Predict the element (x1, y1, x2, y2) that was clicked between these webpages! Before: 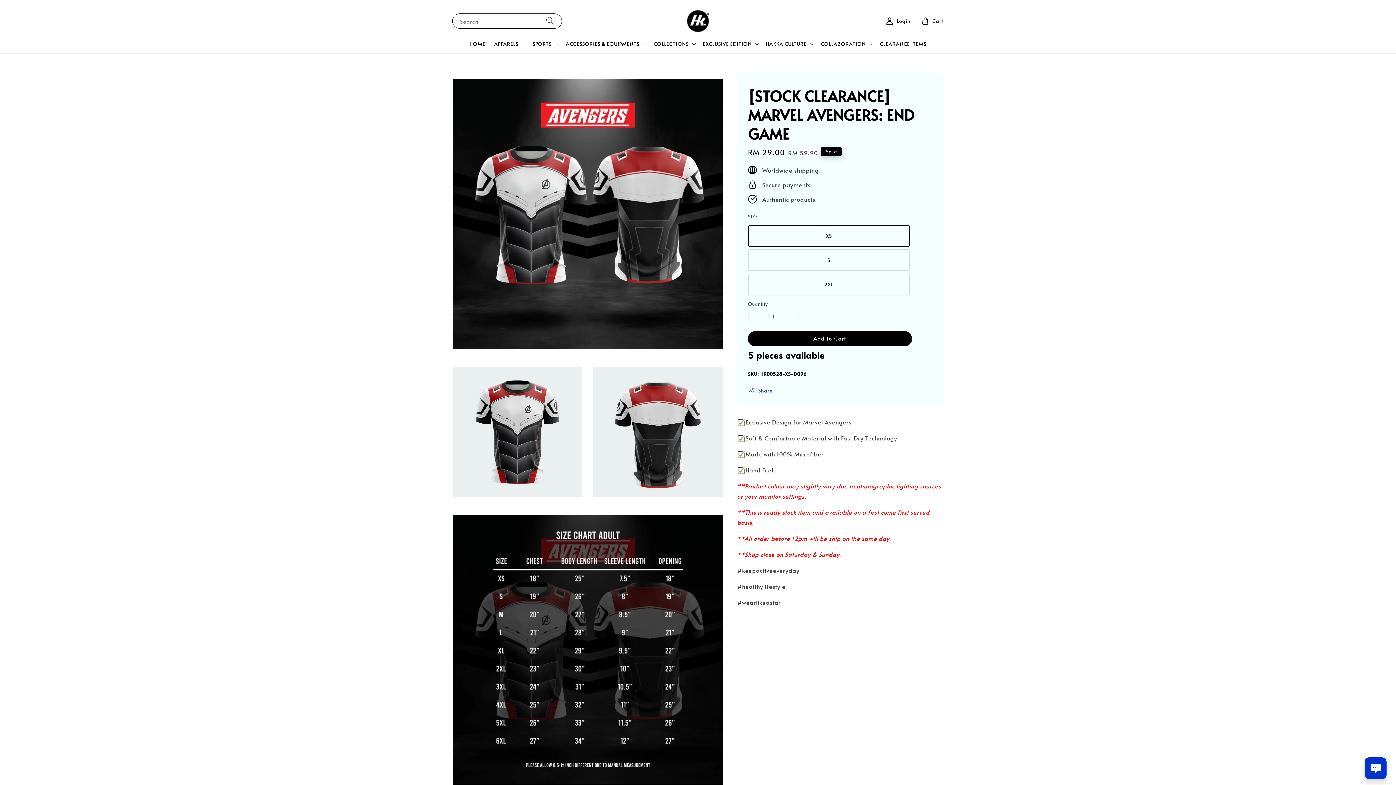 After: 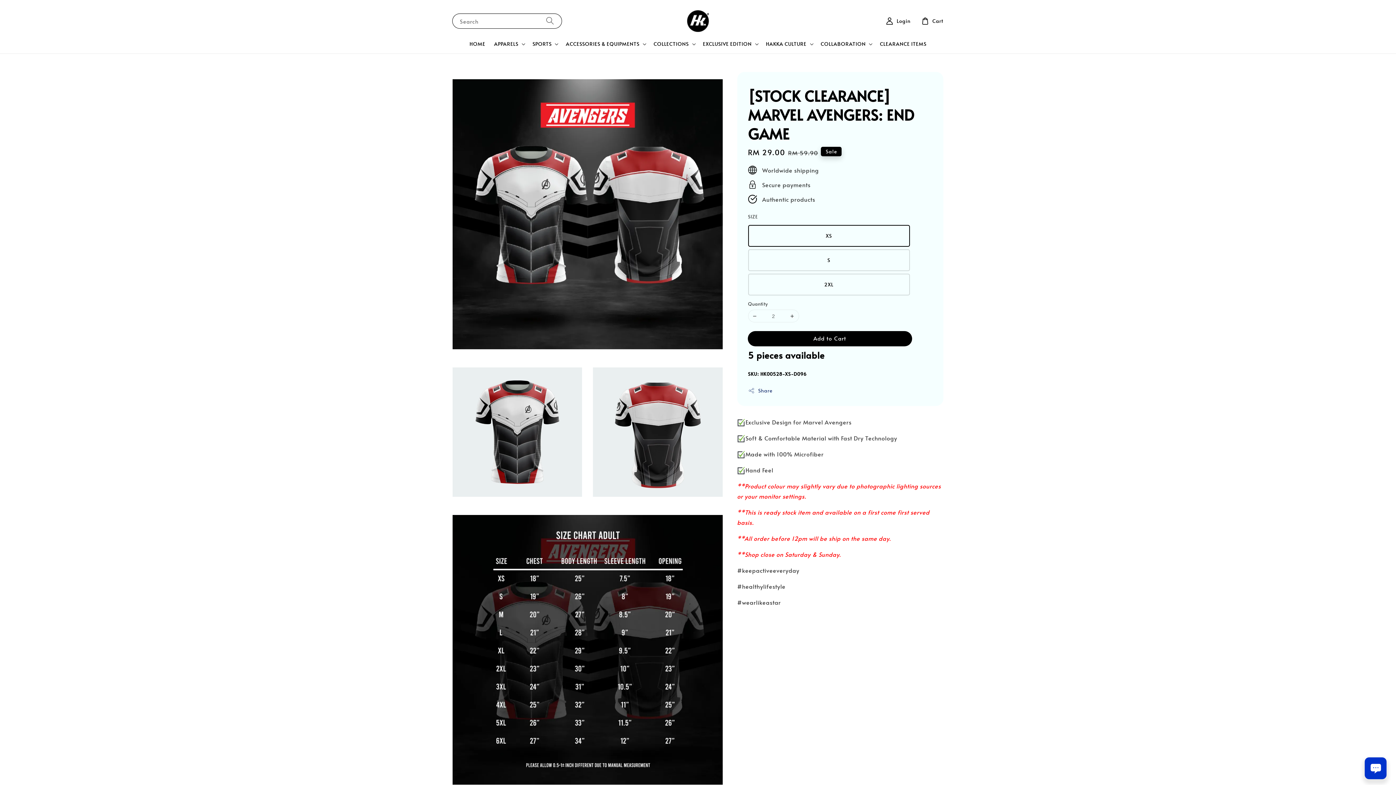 Action: bbox: (786, 310, 798, 322)